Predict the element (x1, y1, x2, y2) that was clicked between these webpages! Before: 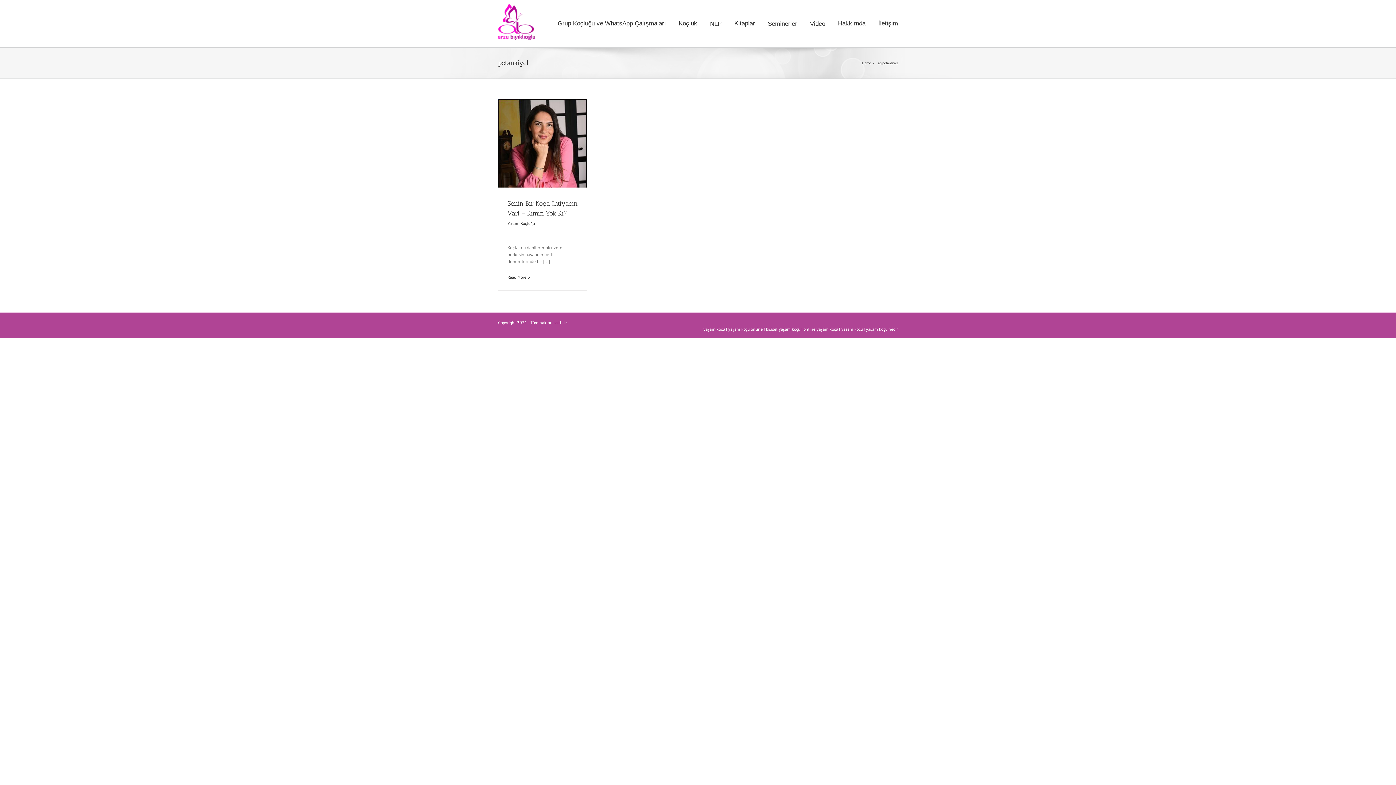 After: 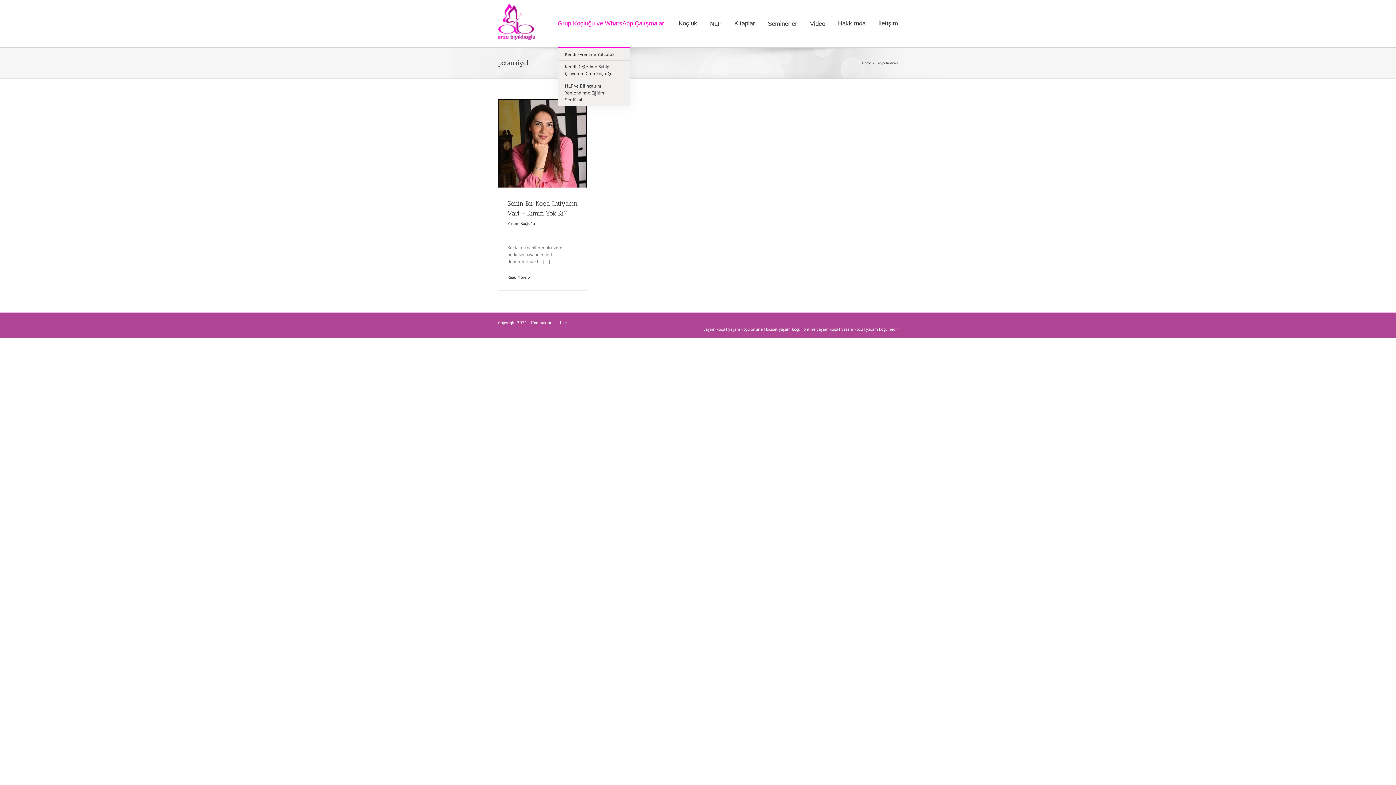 Action: label: Grup Koçluğu ve WhatsApp Çalışmaları bbox: (557, 0, 666, 47)